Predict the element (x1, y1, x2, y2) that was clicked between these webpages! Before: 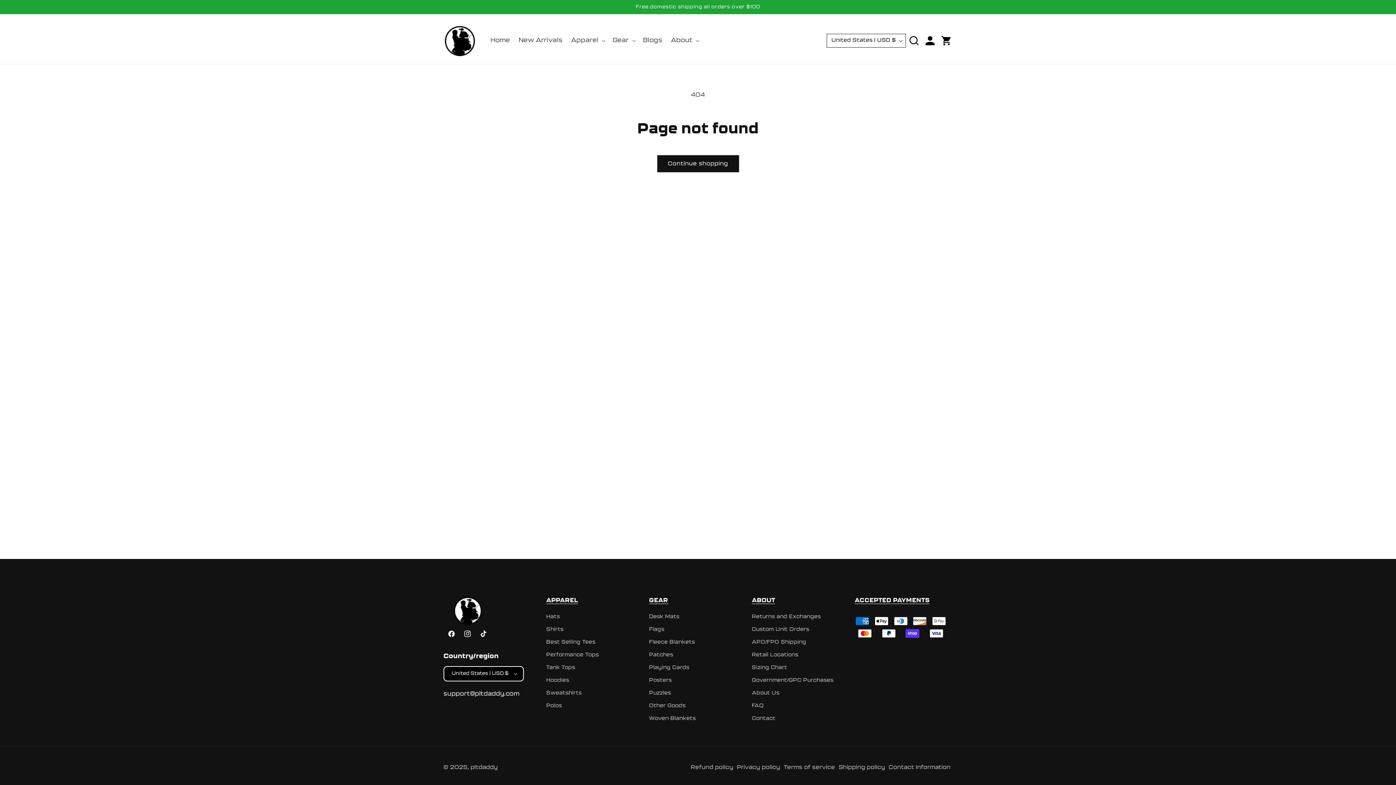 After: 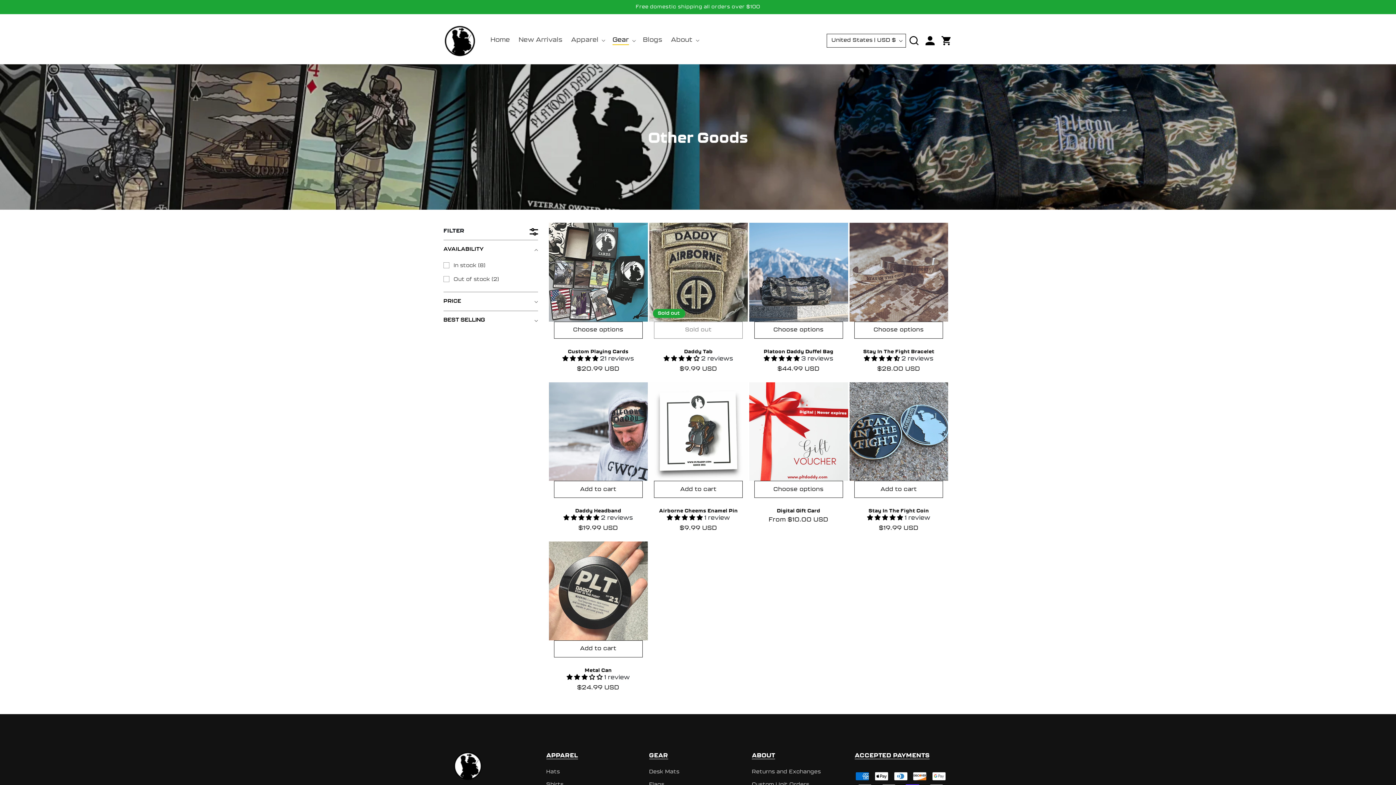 Action: label: Other Goods bbox: (649, 700, 685, 712)